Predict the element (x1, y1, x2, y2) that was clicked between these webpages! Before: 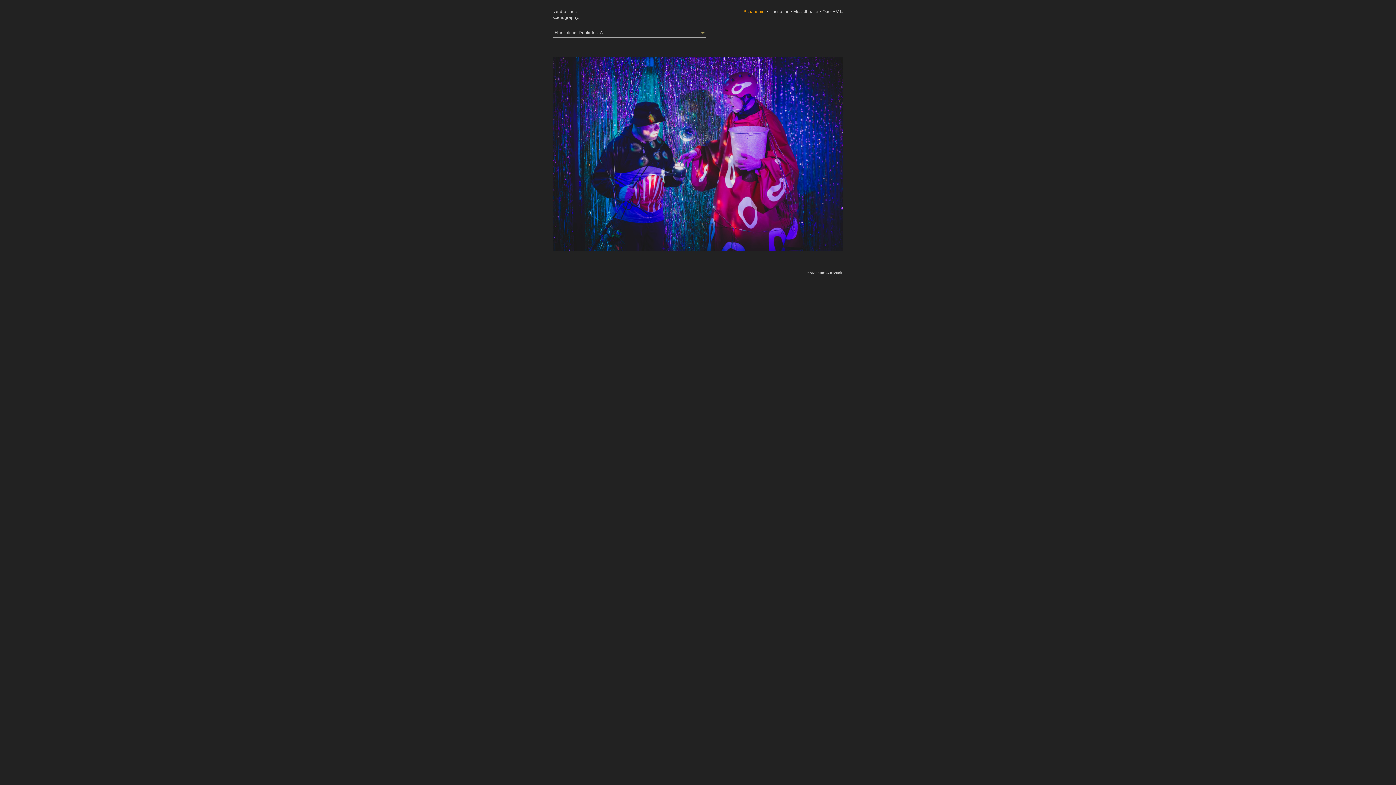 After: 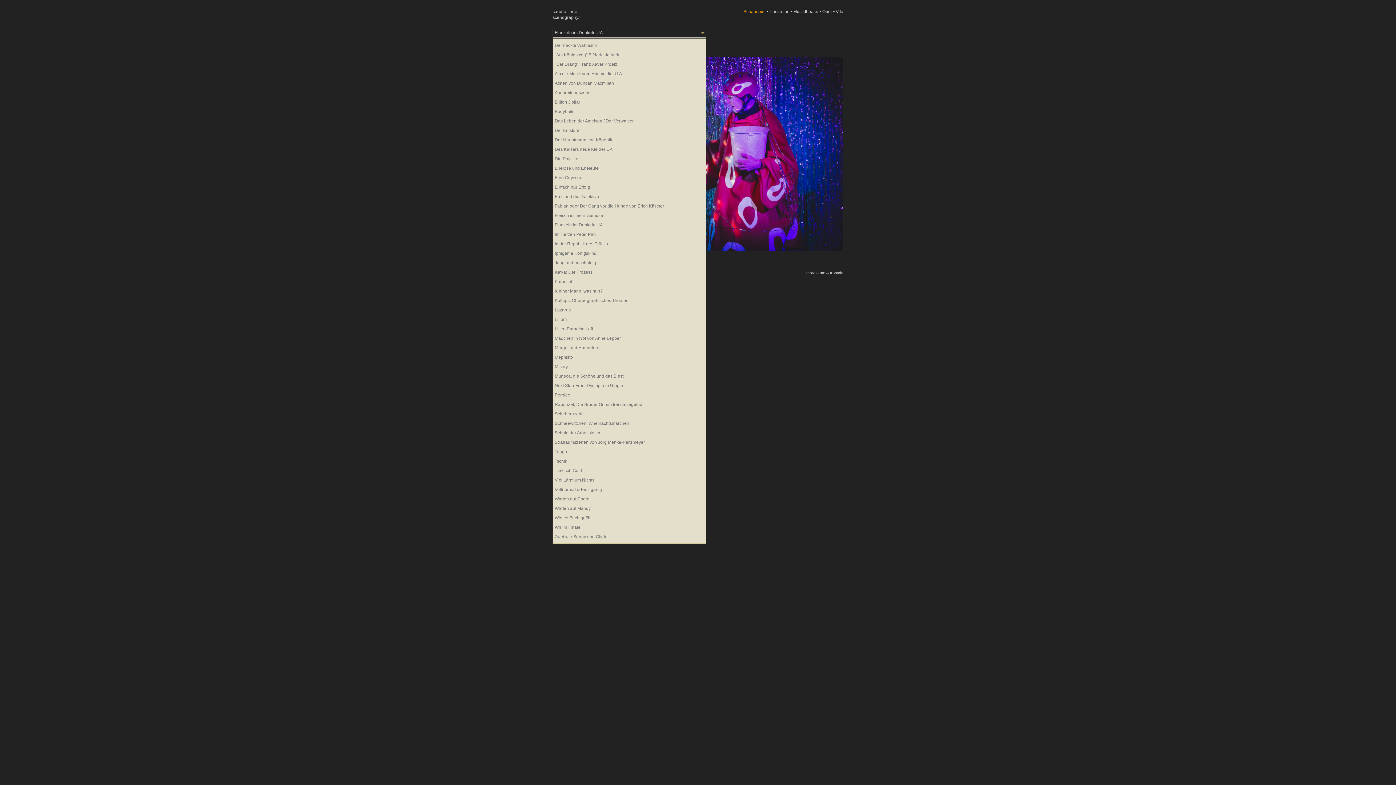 Action: label: Flunkeln im Dunkeln UA bbox: (552, 27, 706, 37)